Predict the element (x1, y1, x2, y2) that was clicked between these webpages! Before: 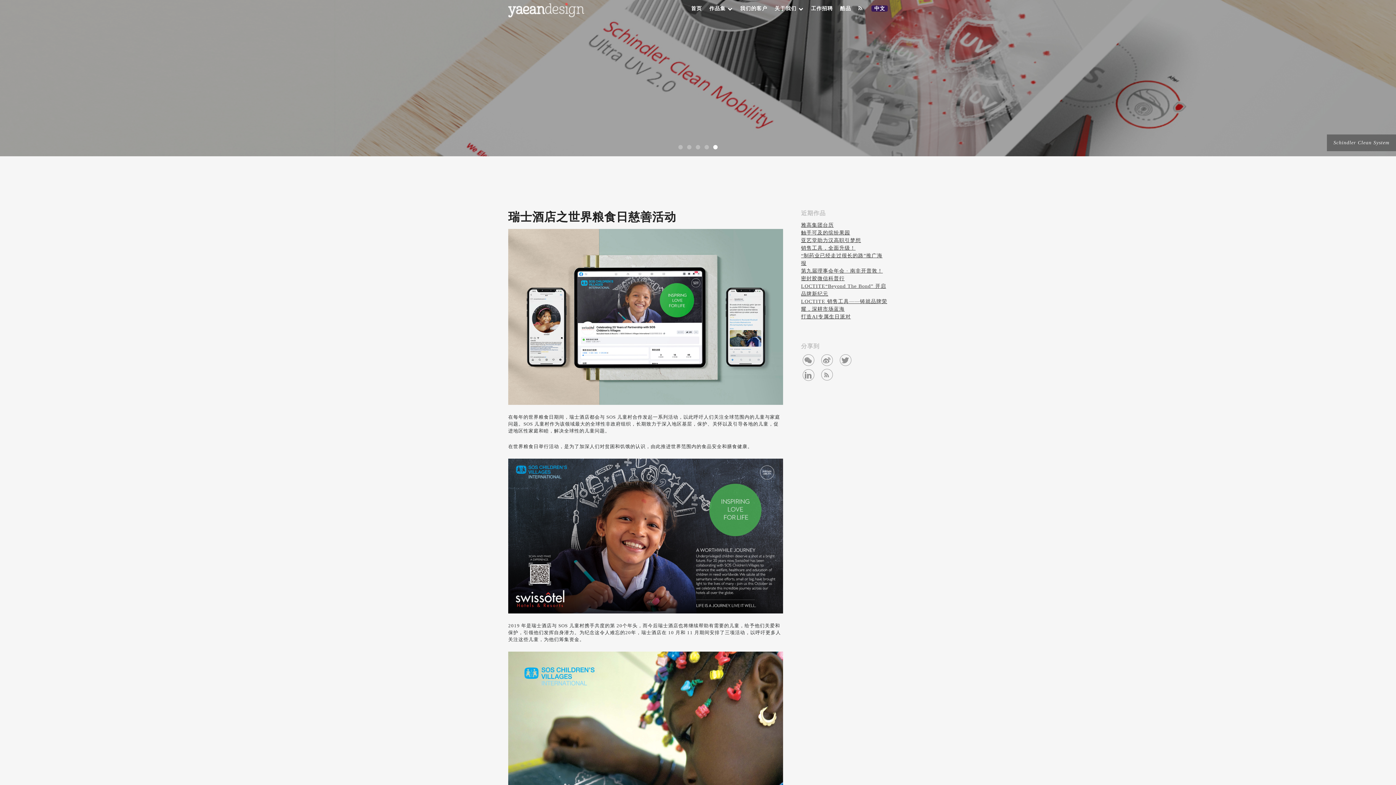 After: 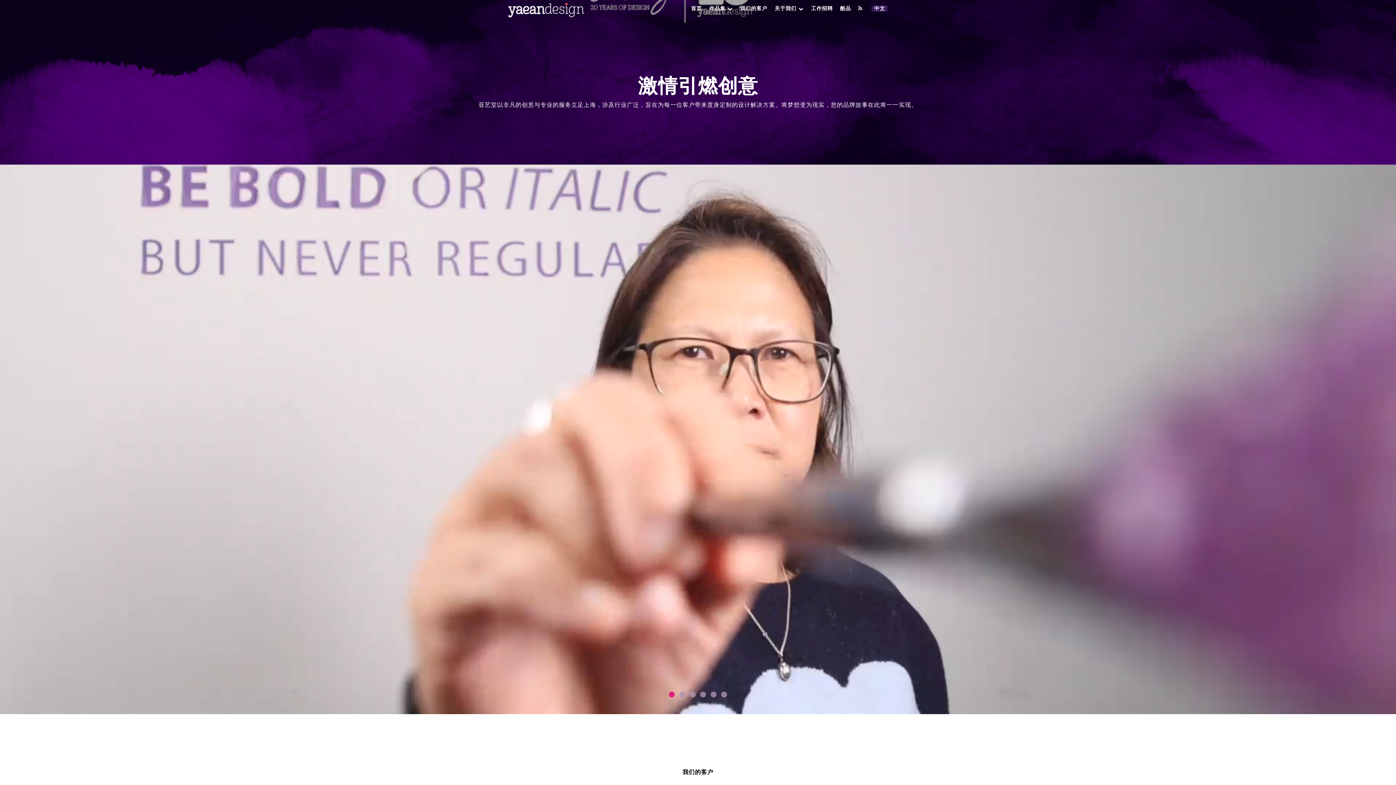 Action: label: 首页 bbox: (691, 5, 702, 11)